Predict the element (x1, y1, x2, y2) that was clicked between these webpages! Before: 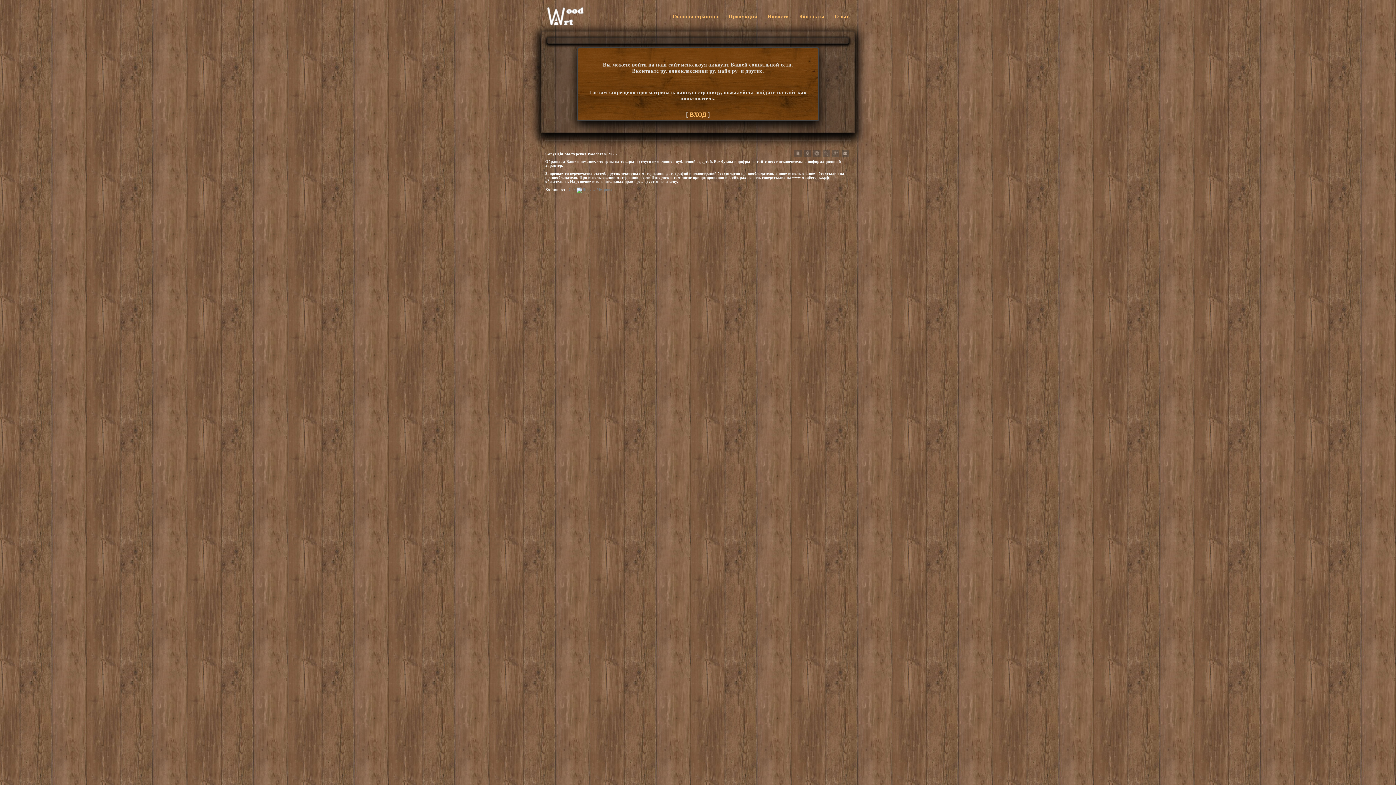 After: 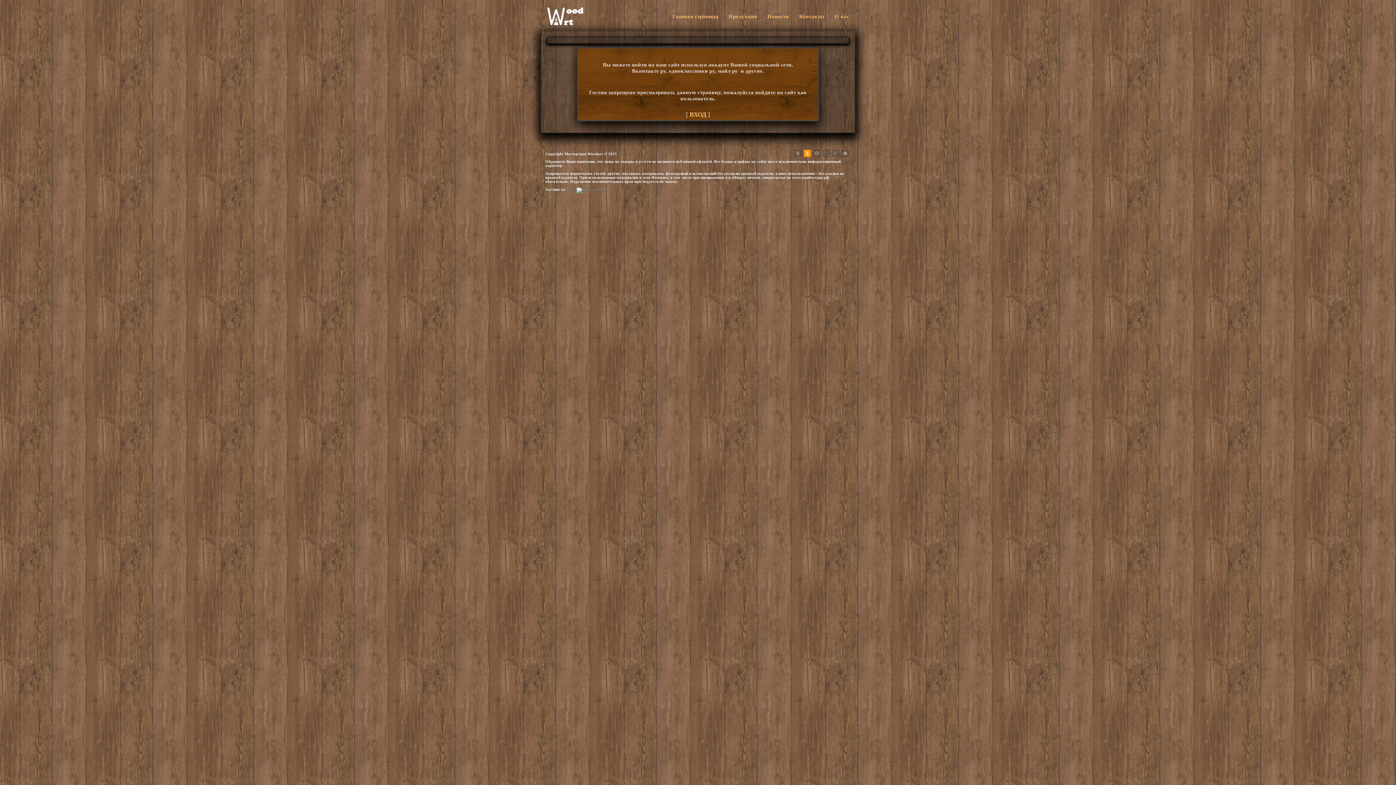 Action: bbox: (804, 149, 811, 157)